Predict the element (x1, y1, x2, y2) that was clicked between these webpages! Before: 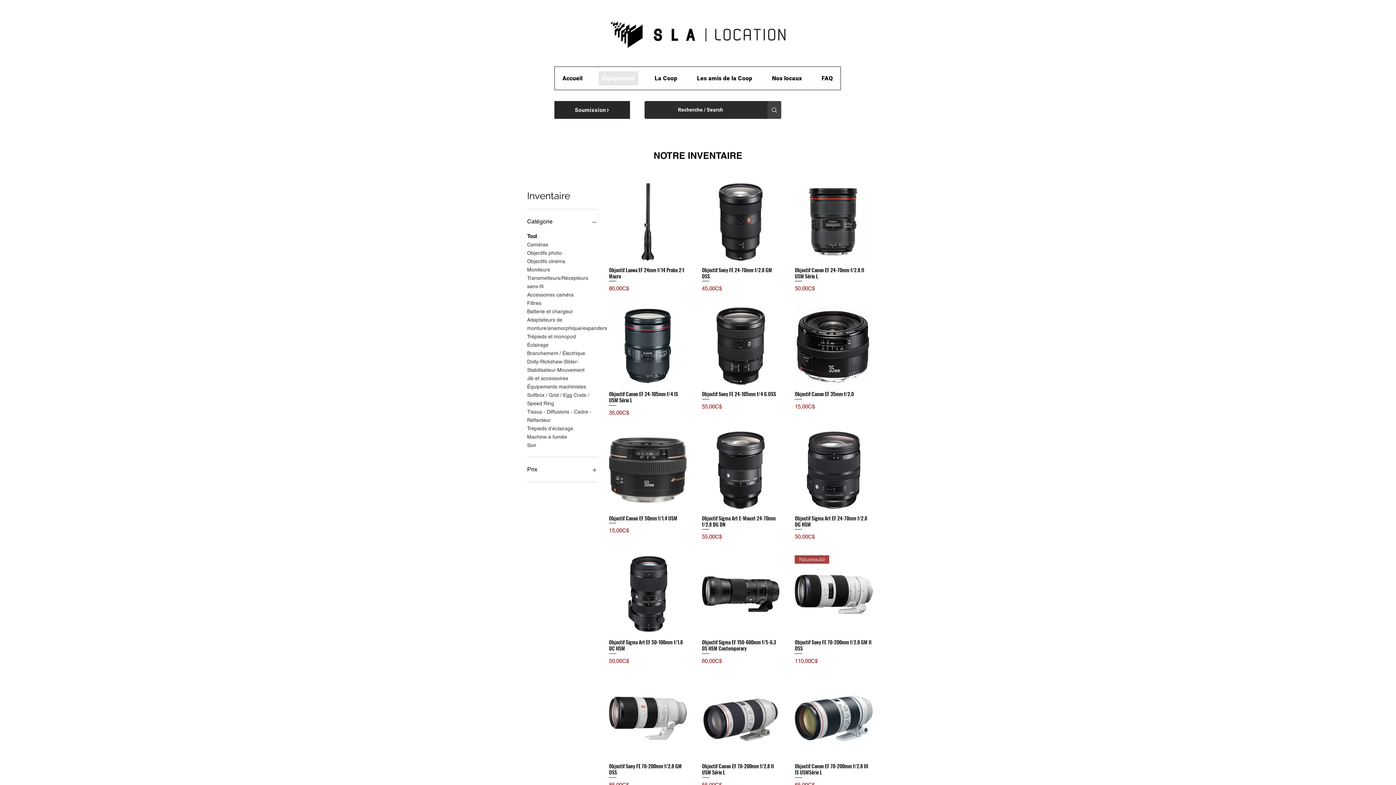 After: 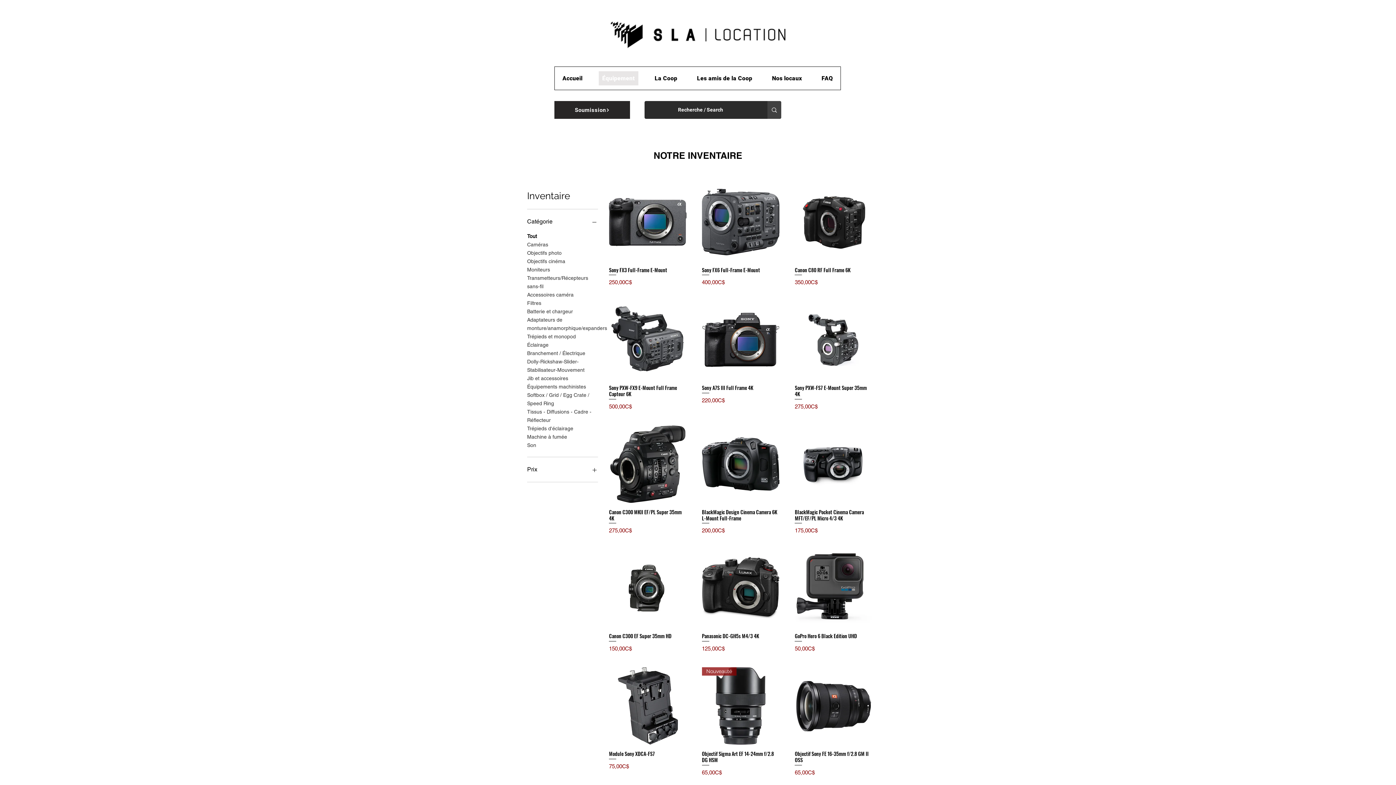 Action: bbox: (594, 66, 642, 89) label: Équipement